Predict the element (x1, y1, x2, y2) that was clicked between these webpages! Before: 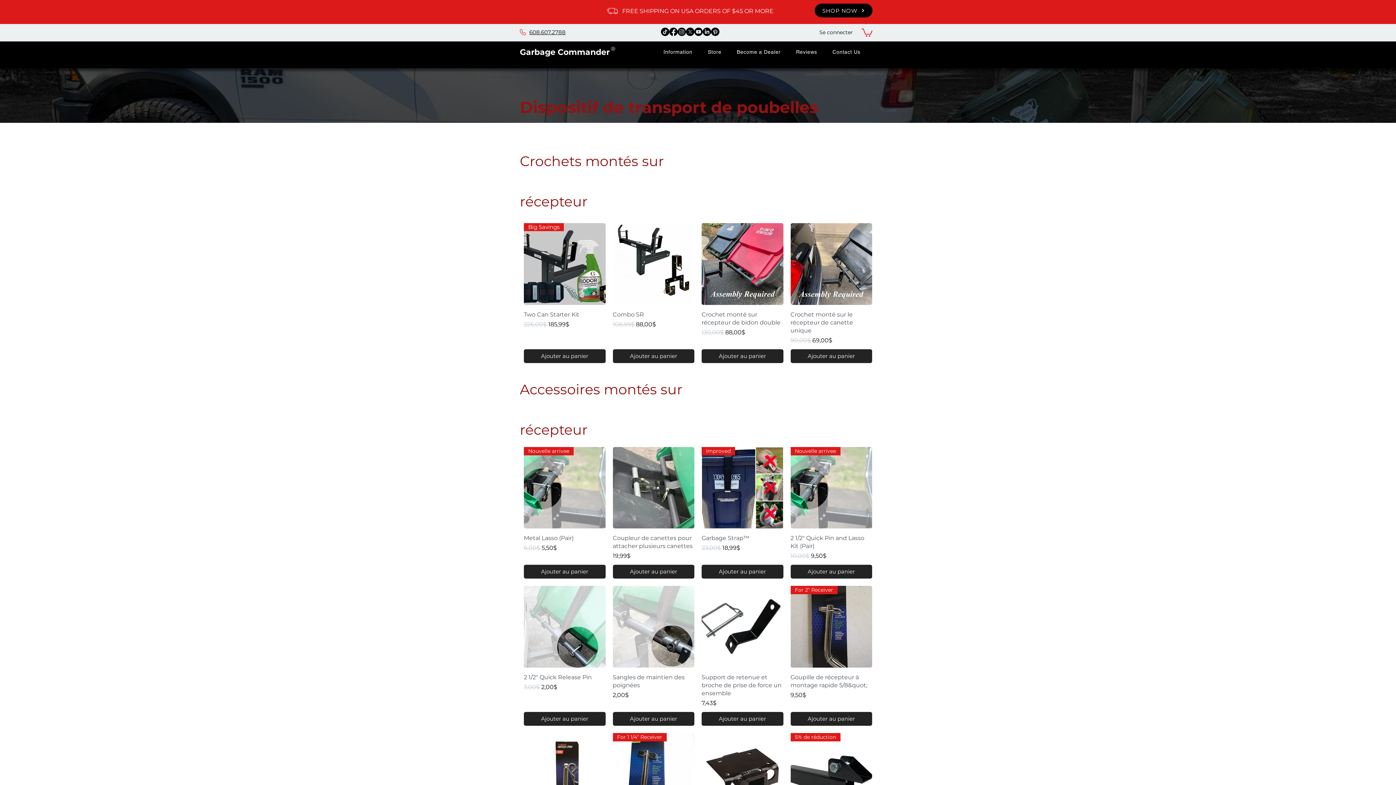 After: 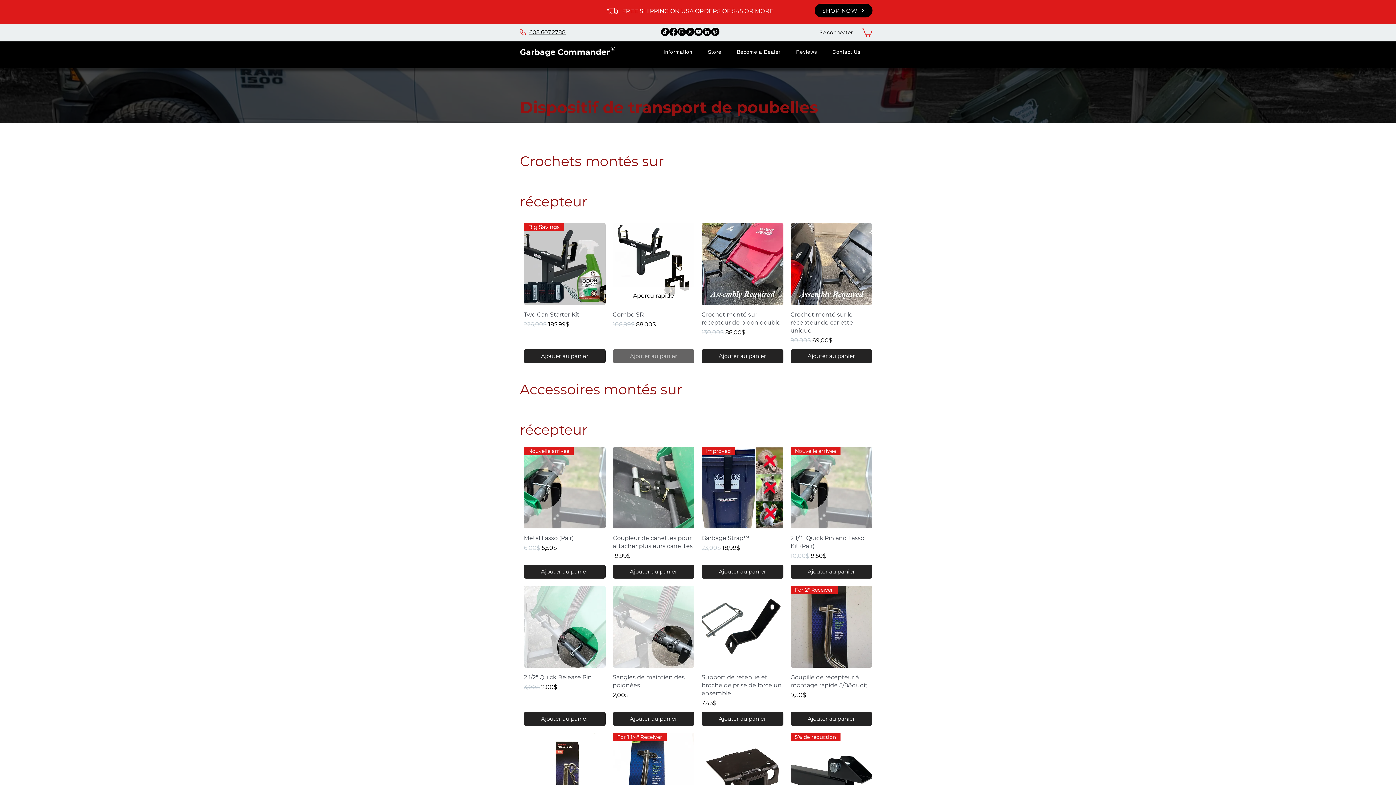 Action: bbox: (612, 349, 694, 363) label: Ajouter au panier